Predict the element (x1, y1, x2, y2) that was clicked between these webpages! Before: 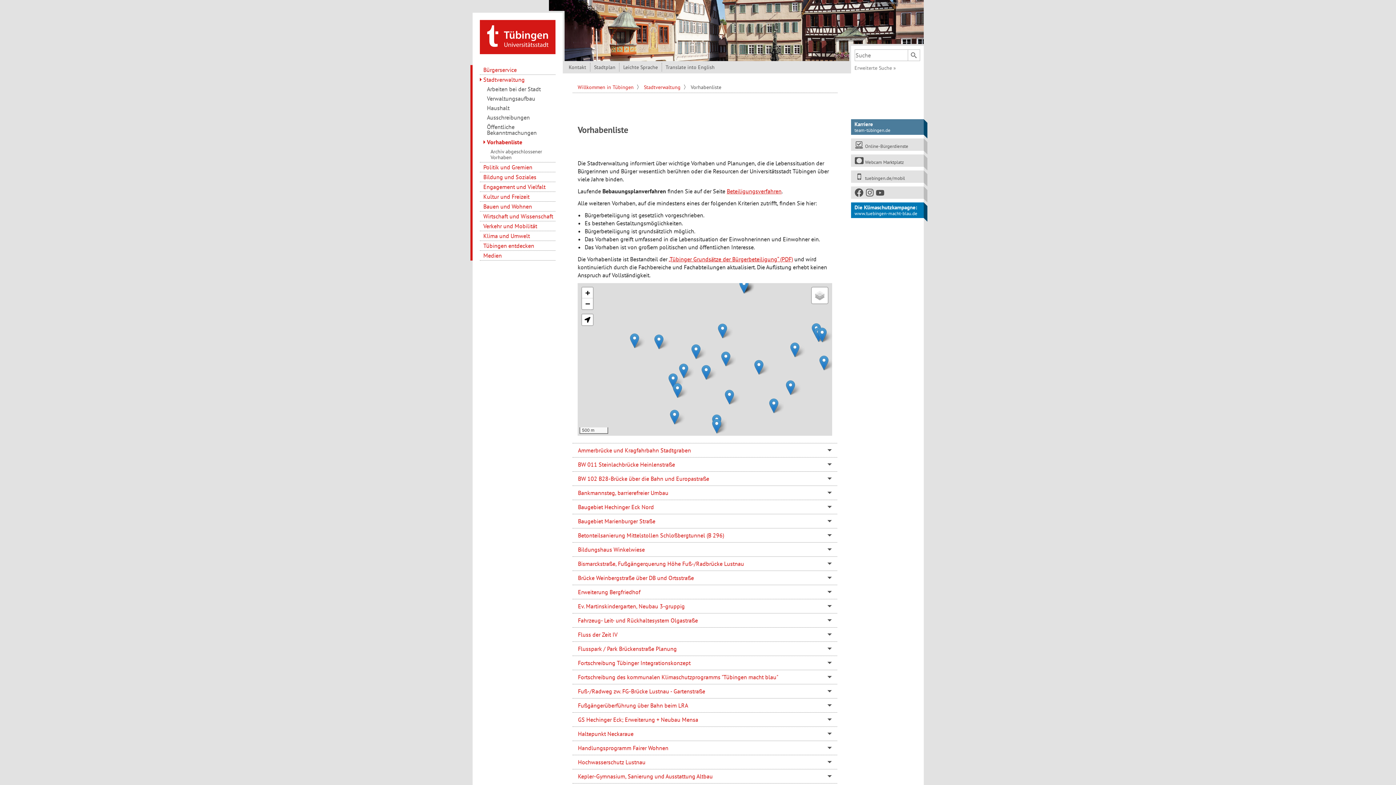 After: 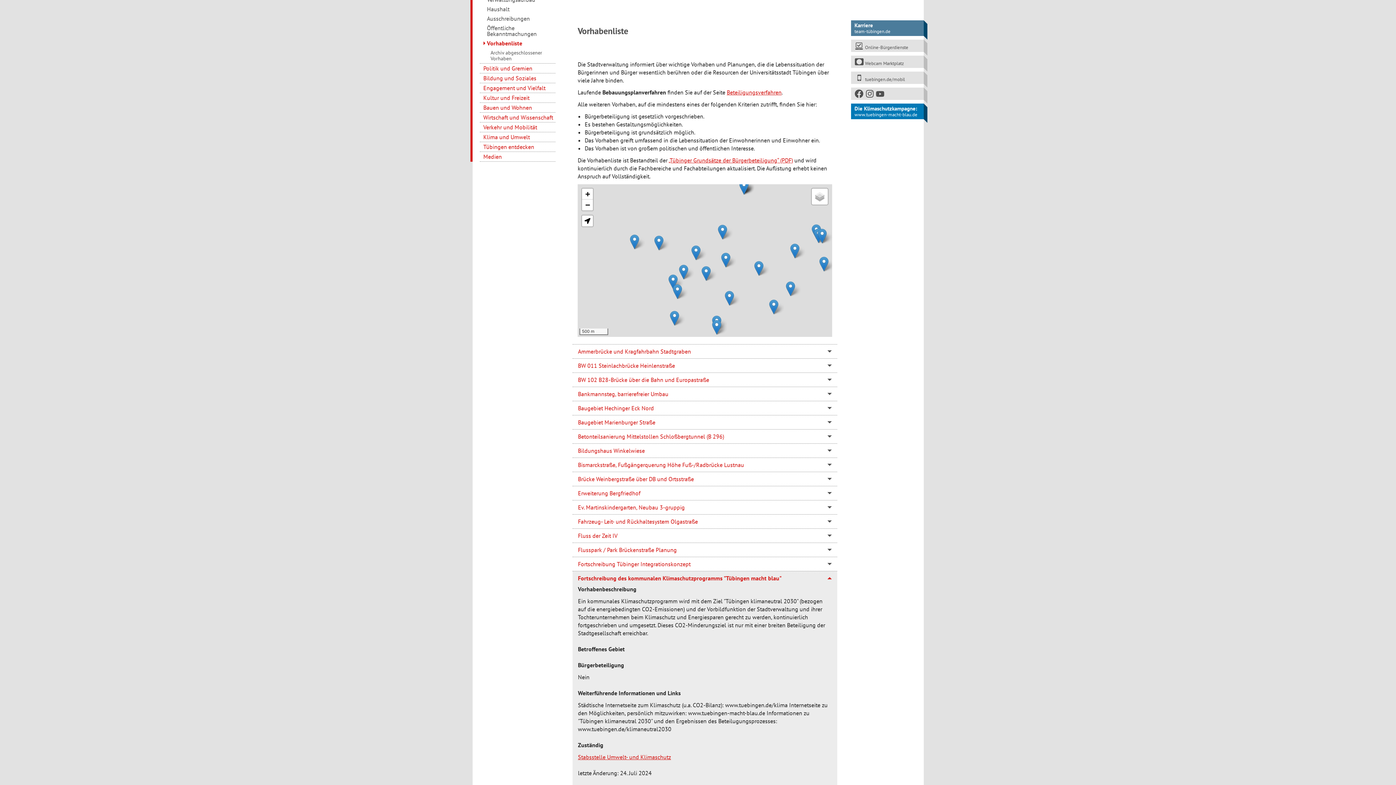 Action: label: Fortschreibung des kommunalen Klimaschutzprogramms "Tübingen macht blau" bbox: (572, 670, 837, 684)